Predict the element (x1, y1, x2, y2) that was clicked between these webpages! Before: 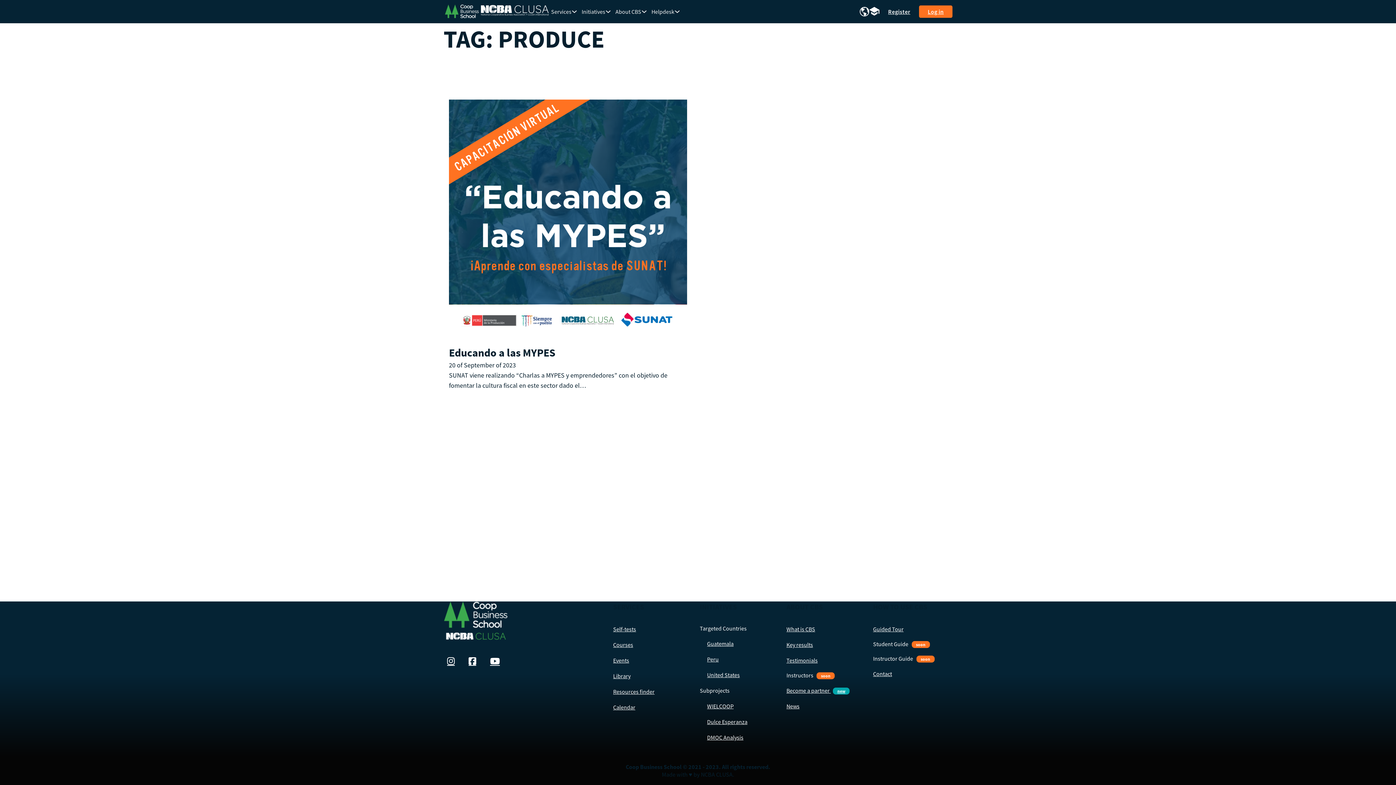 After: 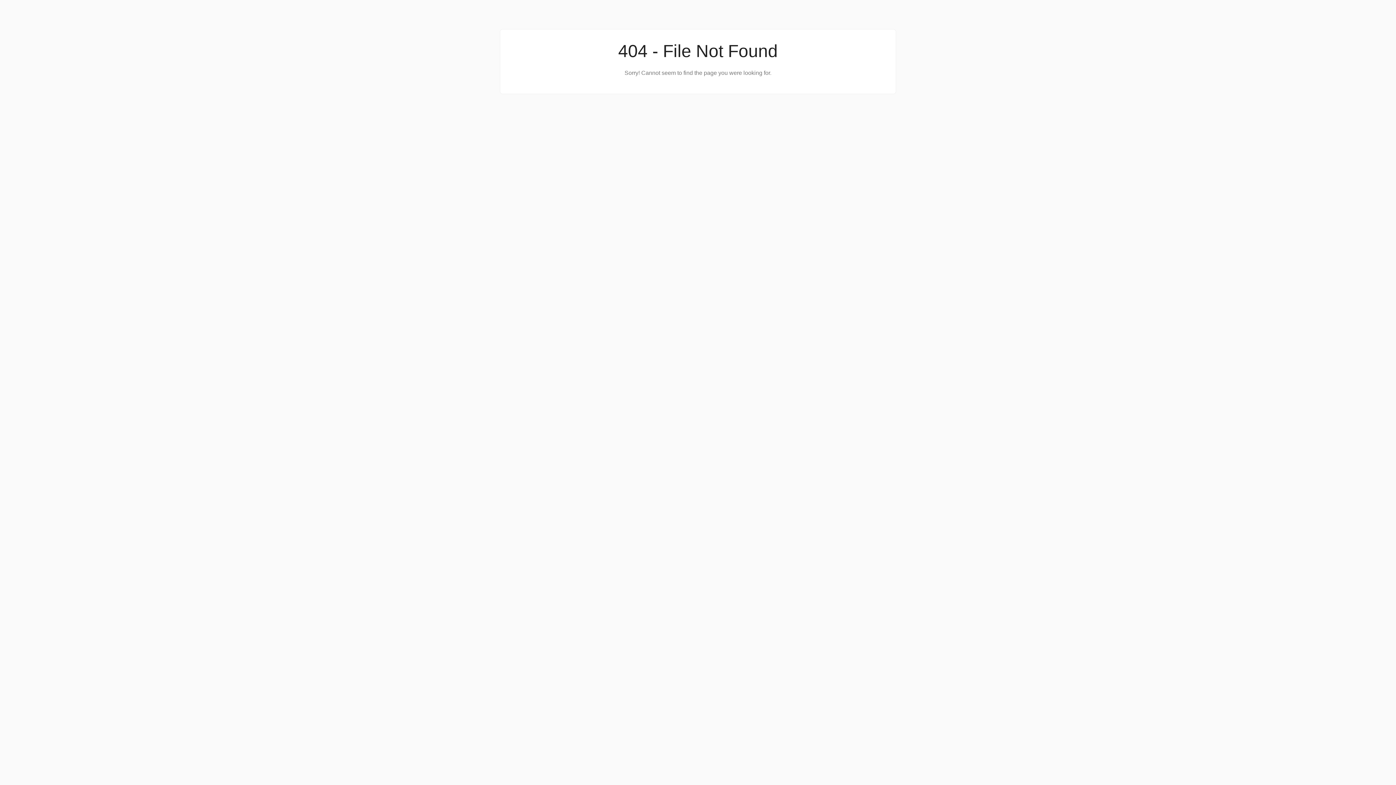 Action: bbox: (707, 734, 743, 741) label: DMOC Analysis